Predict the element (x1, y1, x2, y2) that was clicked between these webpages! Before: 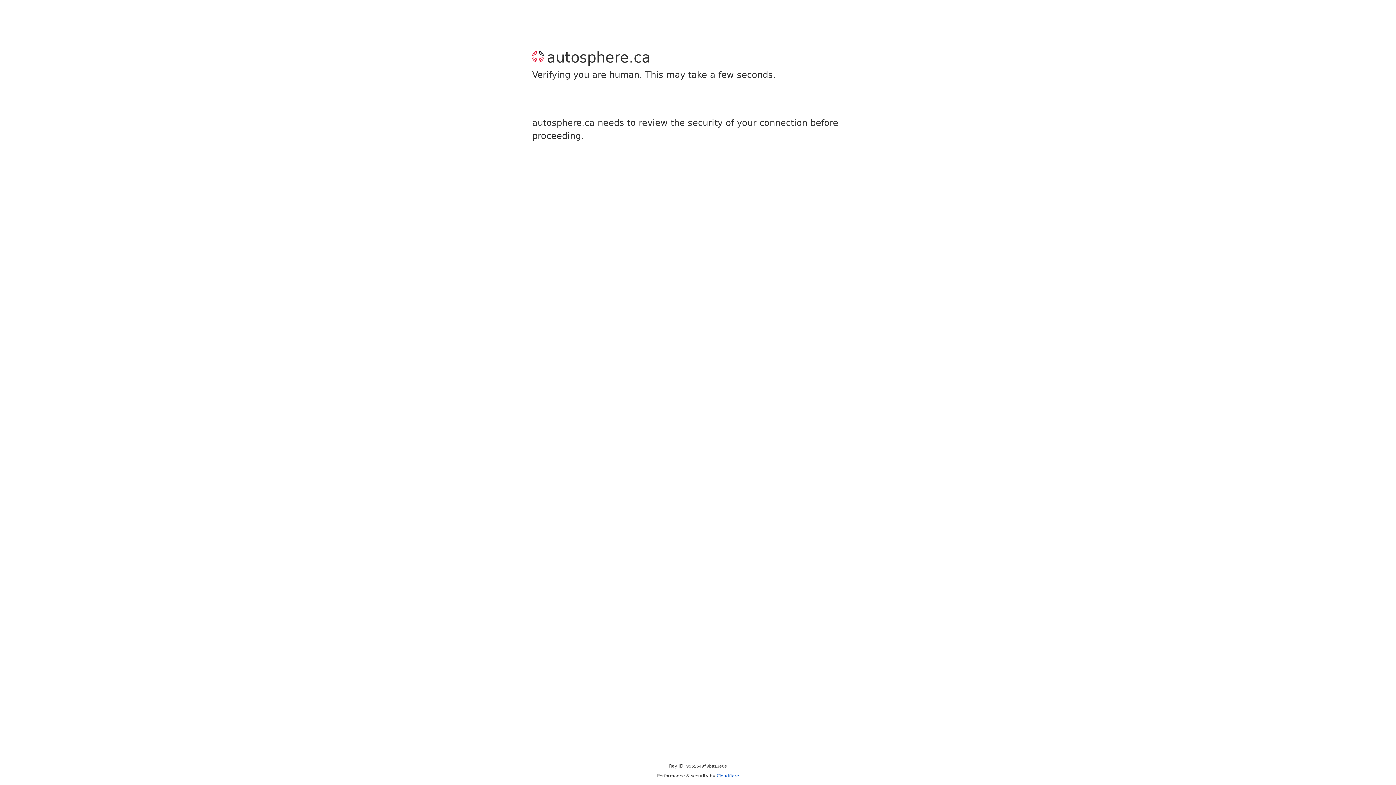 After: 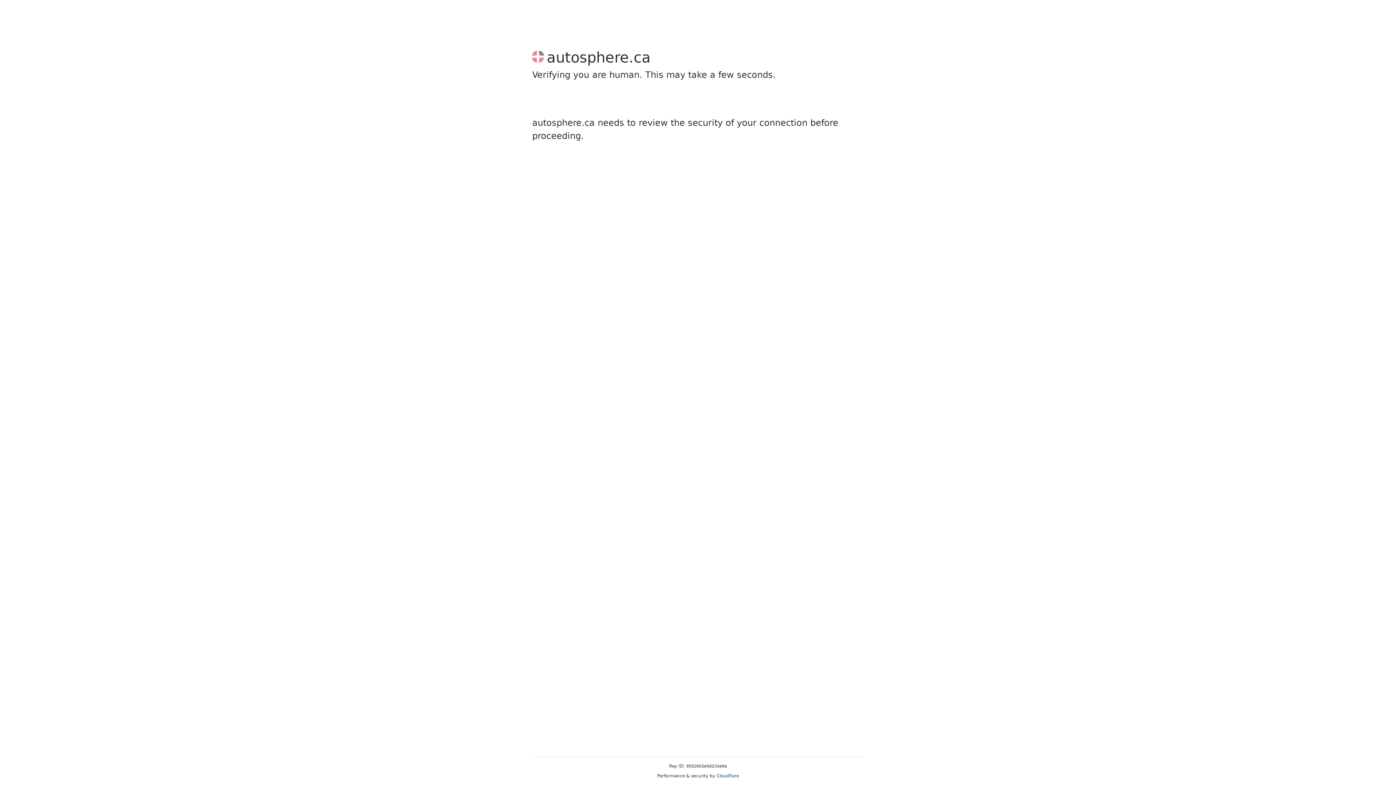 Action: bbox: (716, 773, 739, 778) label: Cloudflare